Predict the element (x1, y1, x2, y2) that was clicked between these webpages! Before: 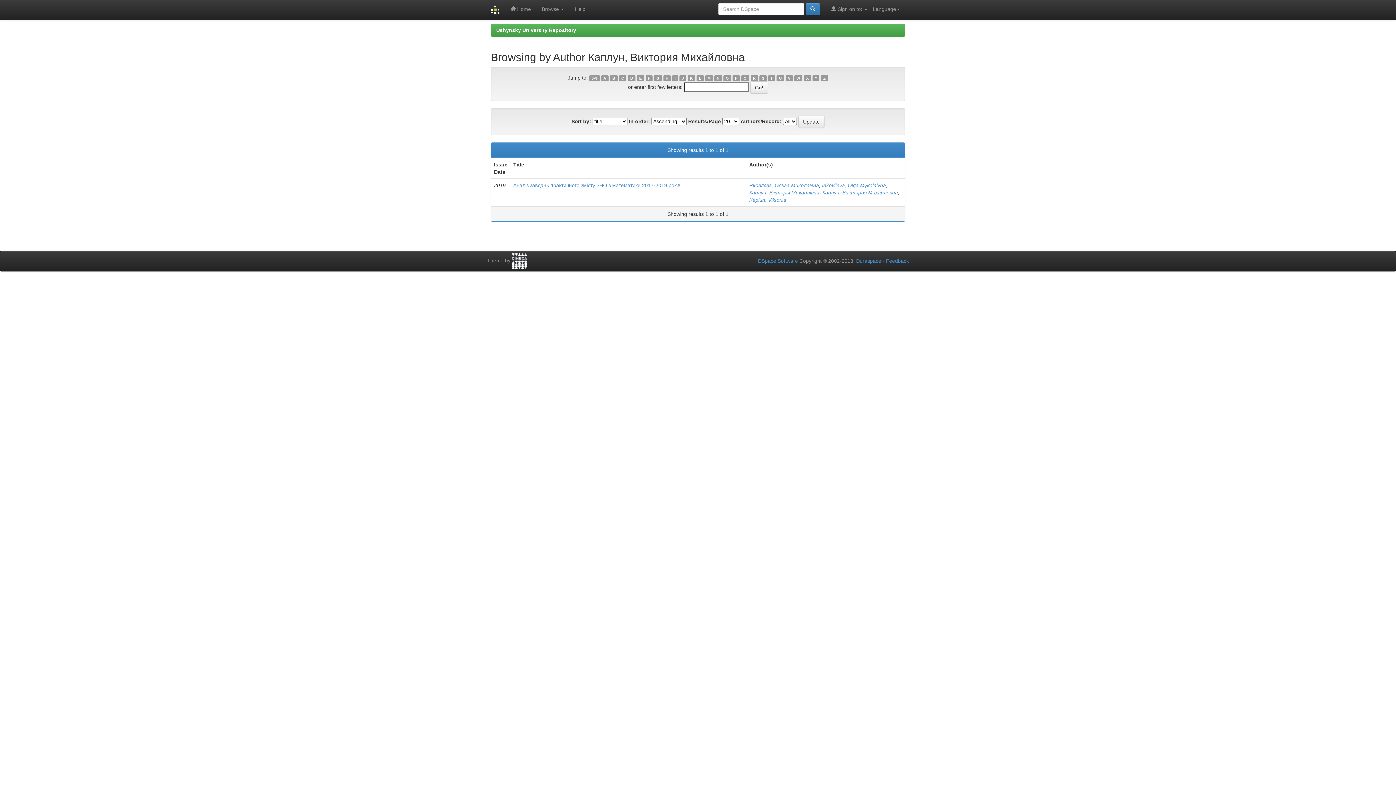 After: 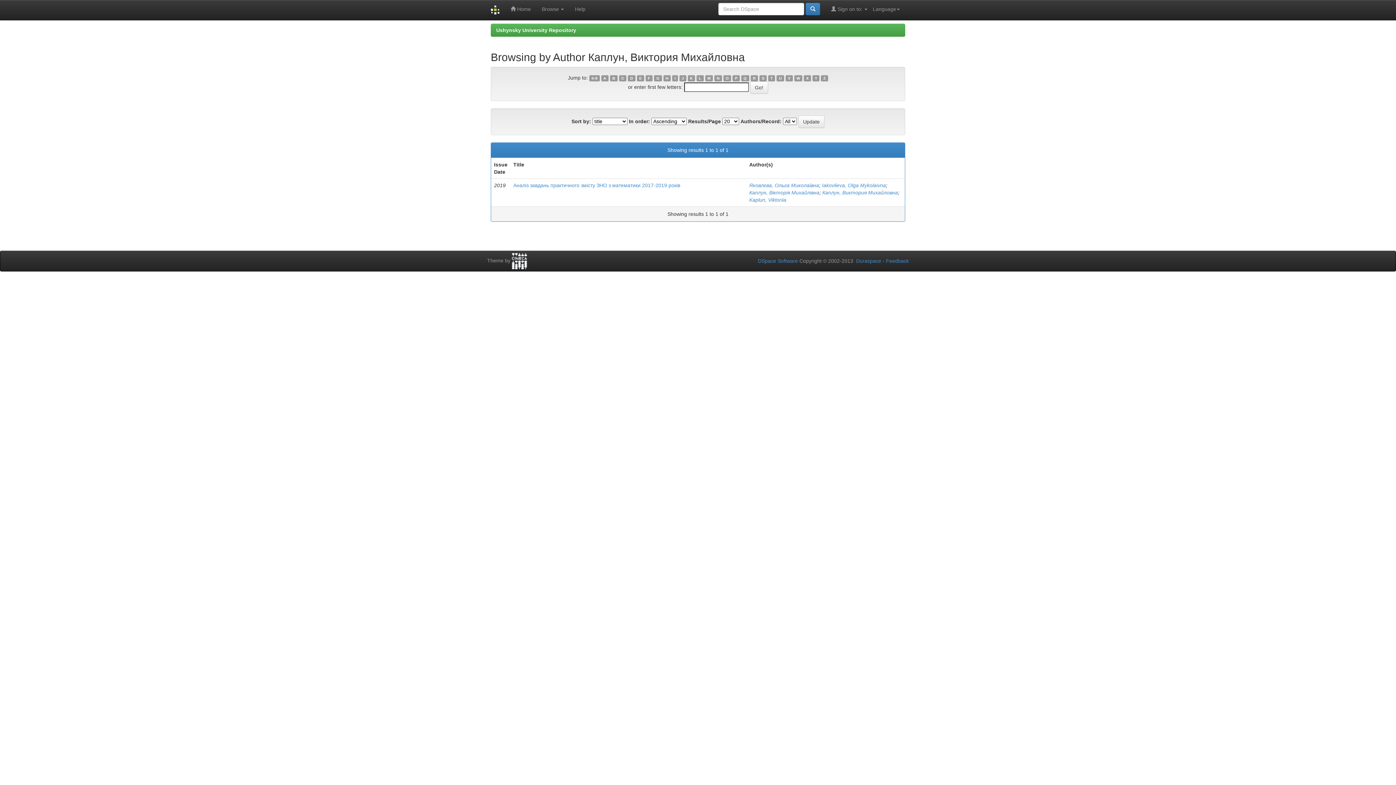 Action: label: F bbox: (645, 75, 652, 81)